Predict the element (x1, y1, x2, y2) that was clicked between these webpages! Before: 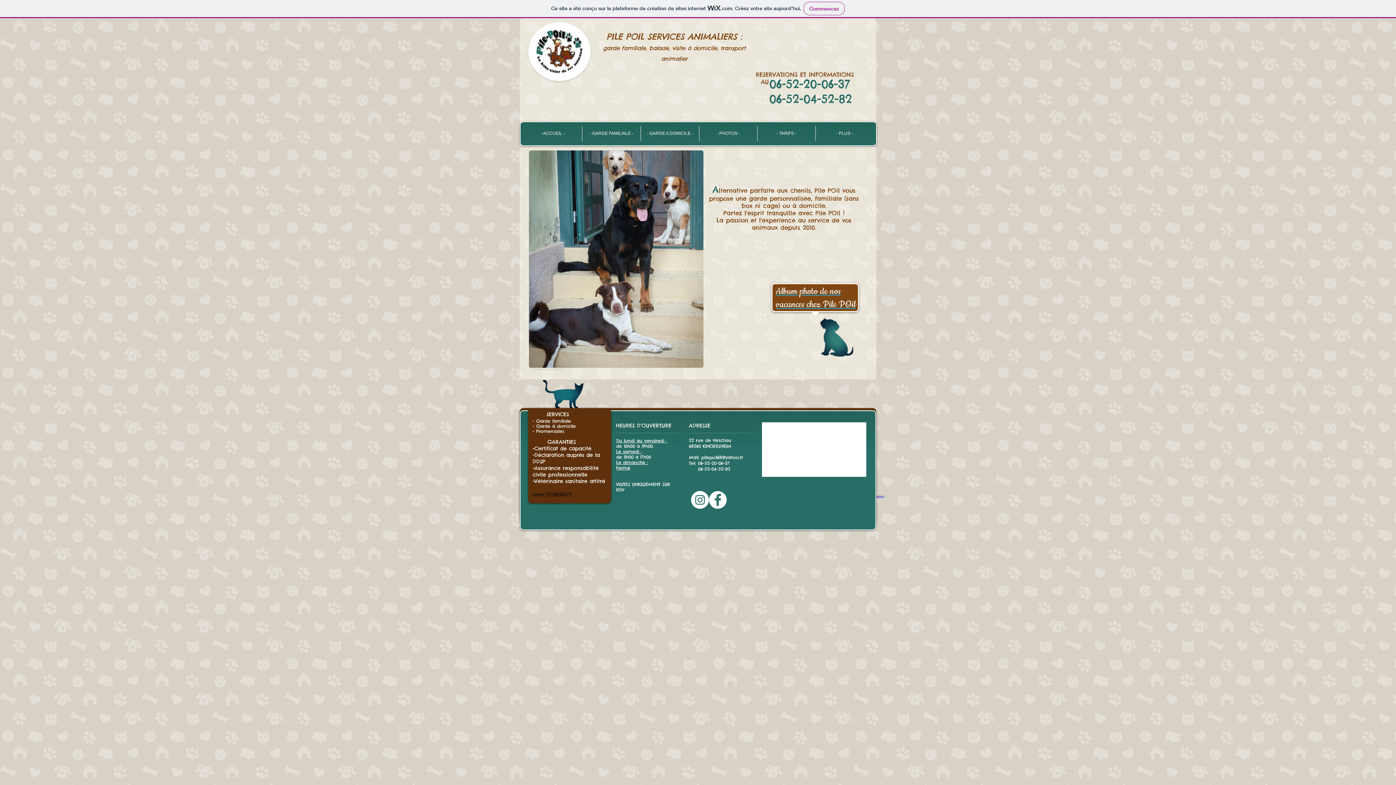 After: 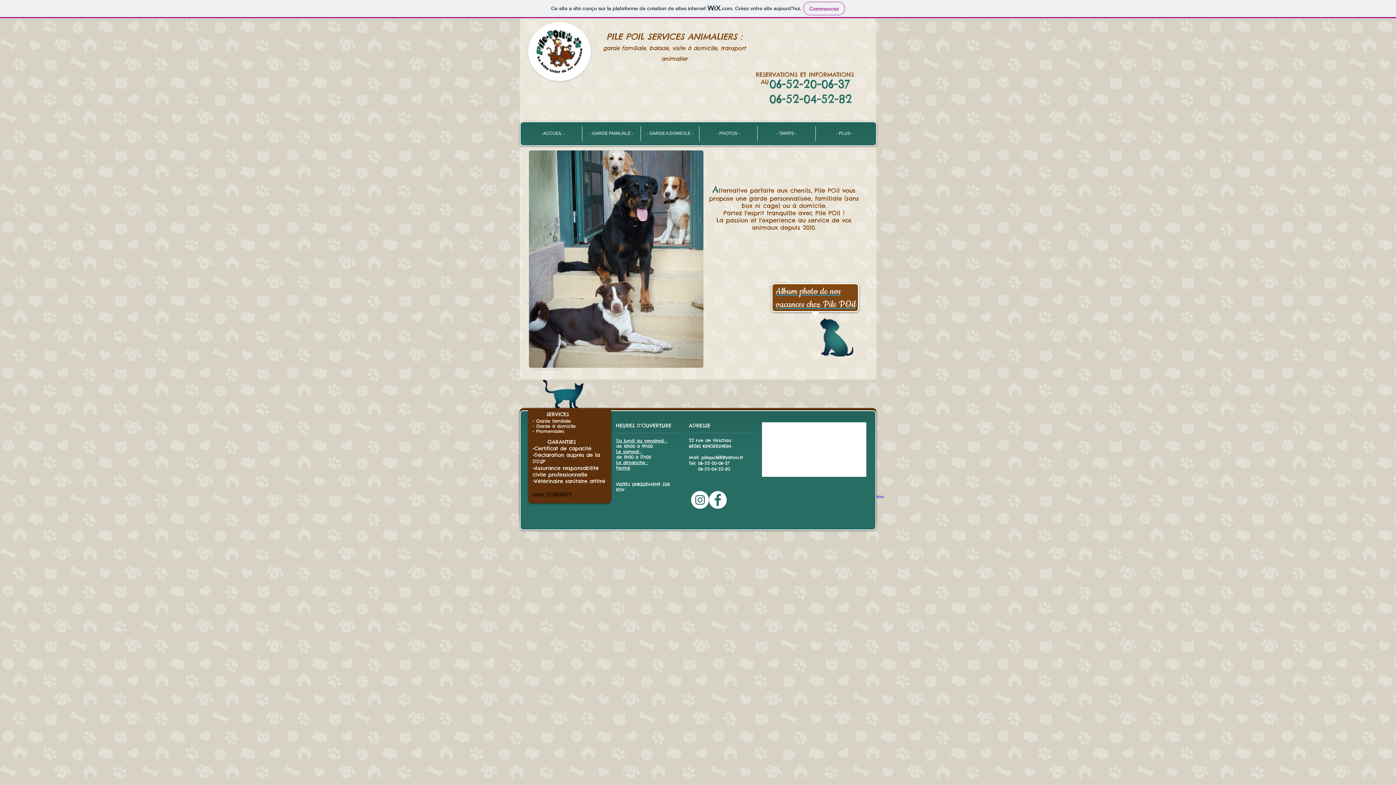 Action: label: Facebook - White Circle bbox: (709, 491, 726, 509)